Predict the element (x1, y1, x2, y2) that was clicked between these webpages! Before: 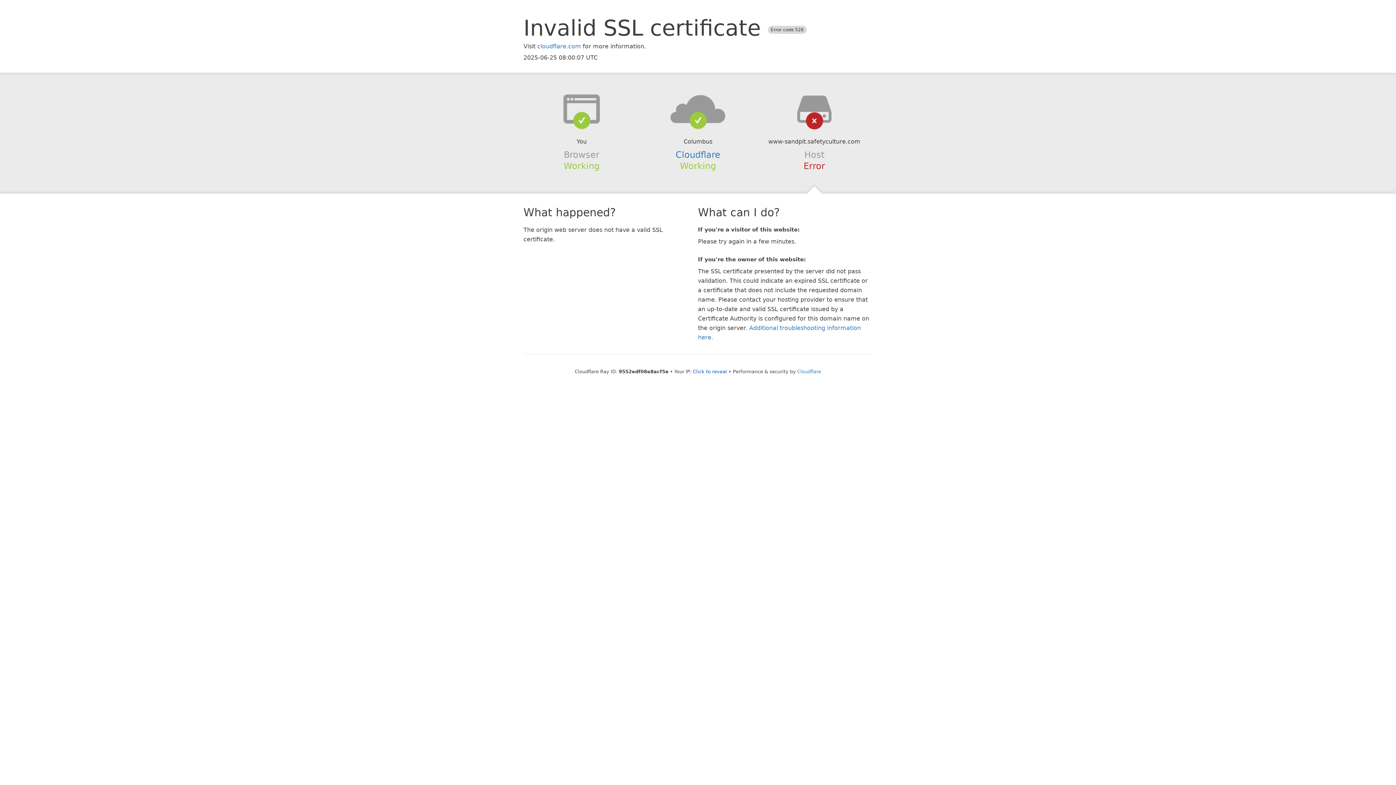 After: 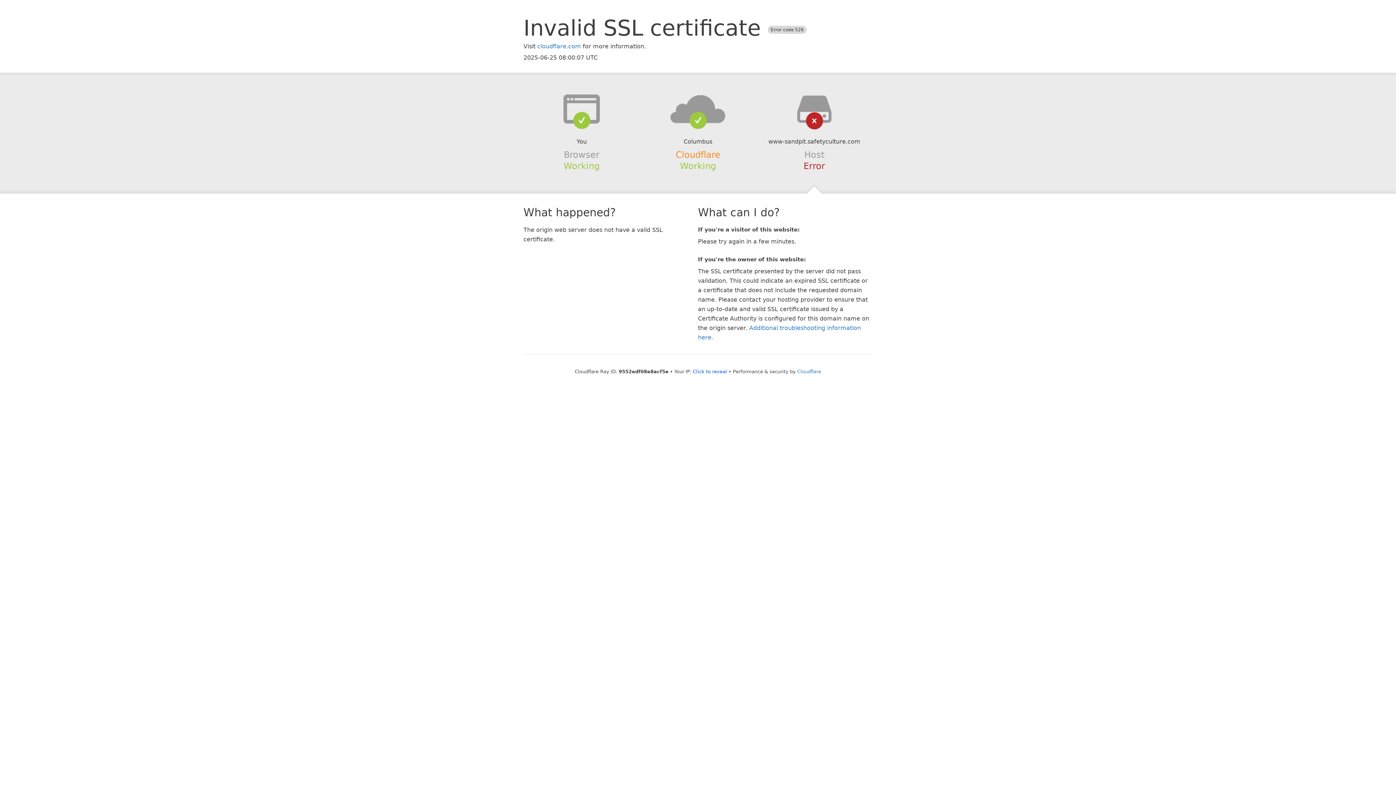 Action: label: Cloudflare bbox: (675, 149, 720, 159)